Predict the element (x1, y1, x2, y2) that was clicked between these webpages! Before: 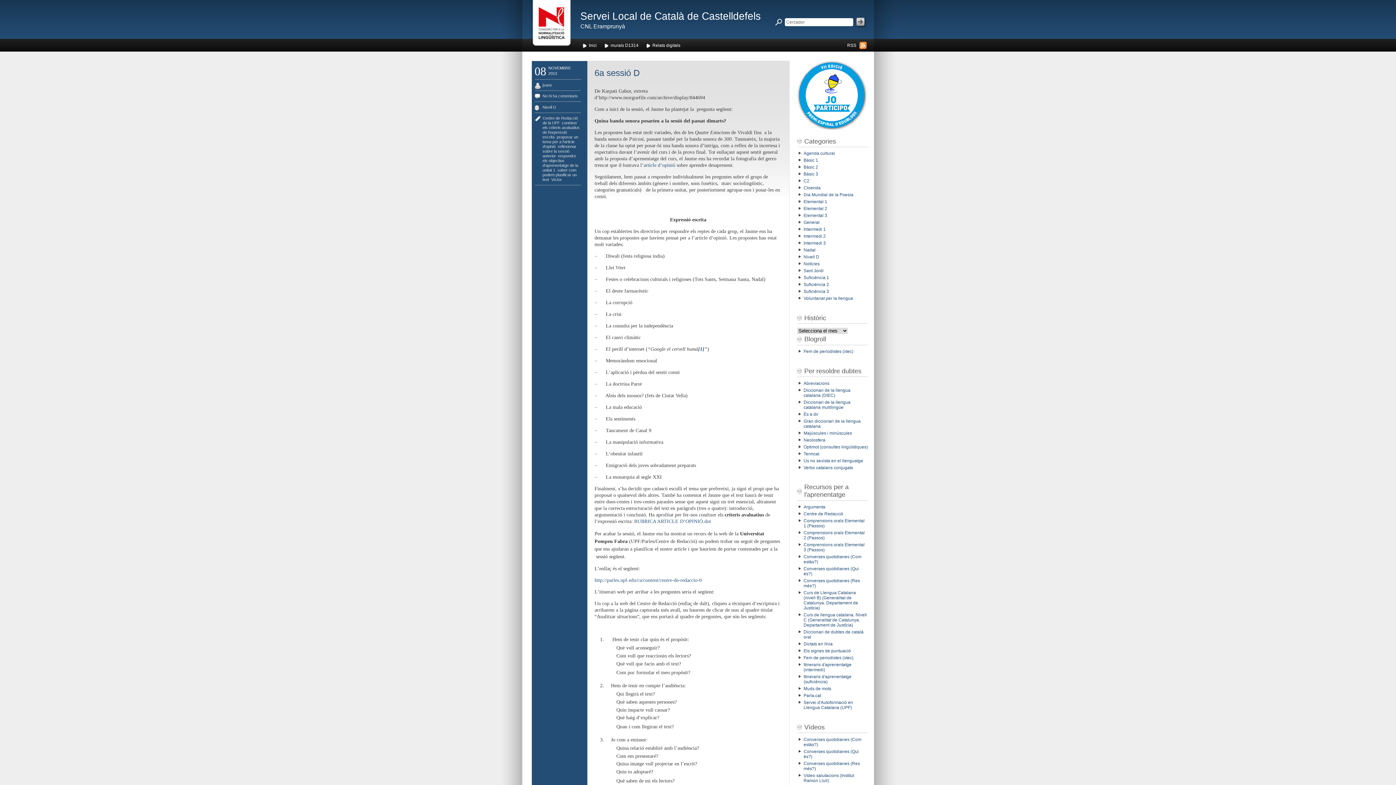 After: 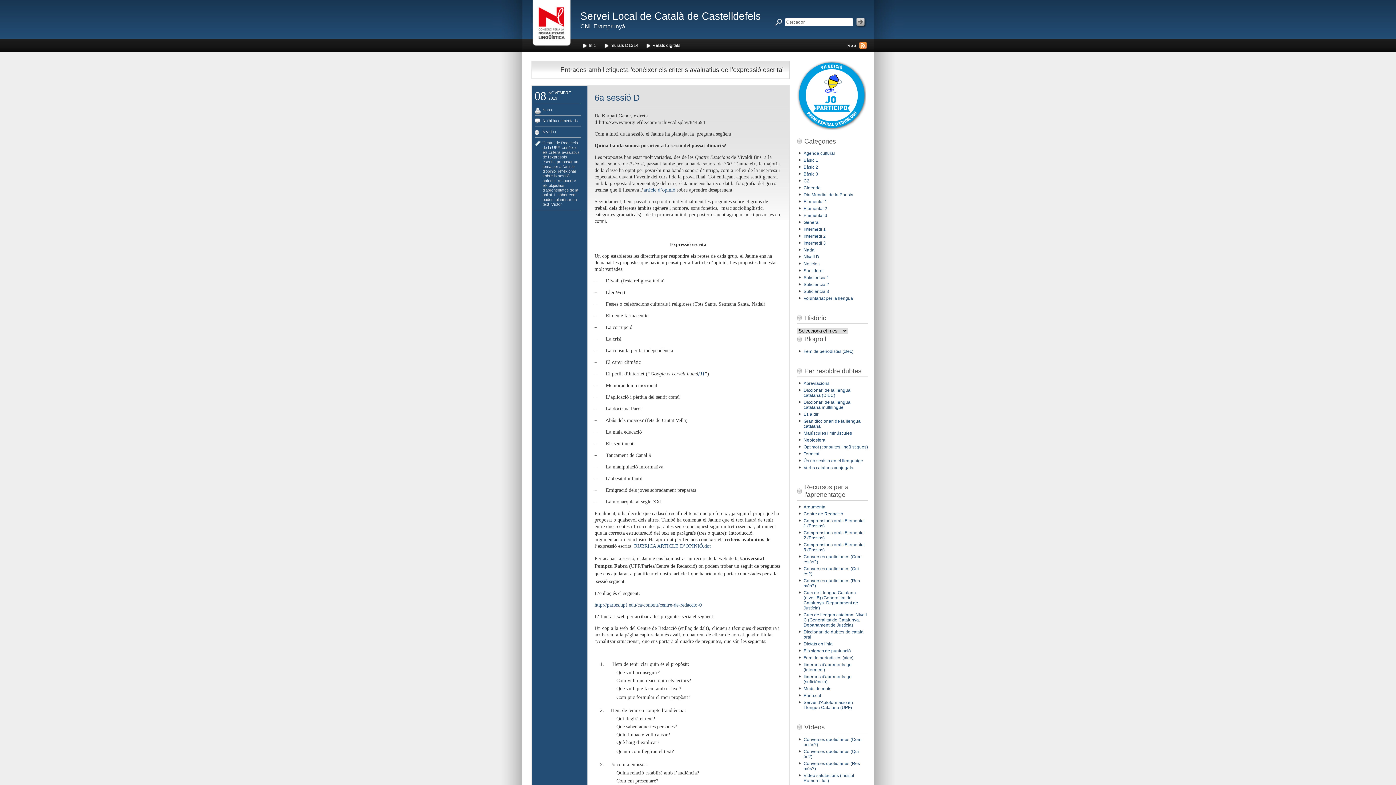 Action: bbox: (542, 120, 579, 139) label: conèixer els criteris avaluatius de l'expressió escrita